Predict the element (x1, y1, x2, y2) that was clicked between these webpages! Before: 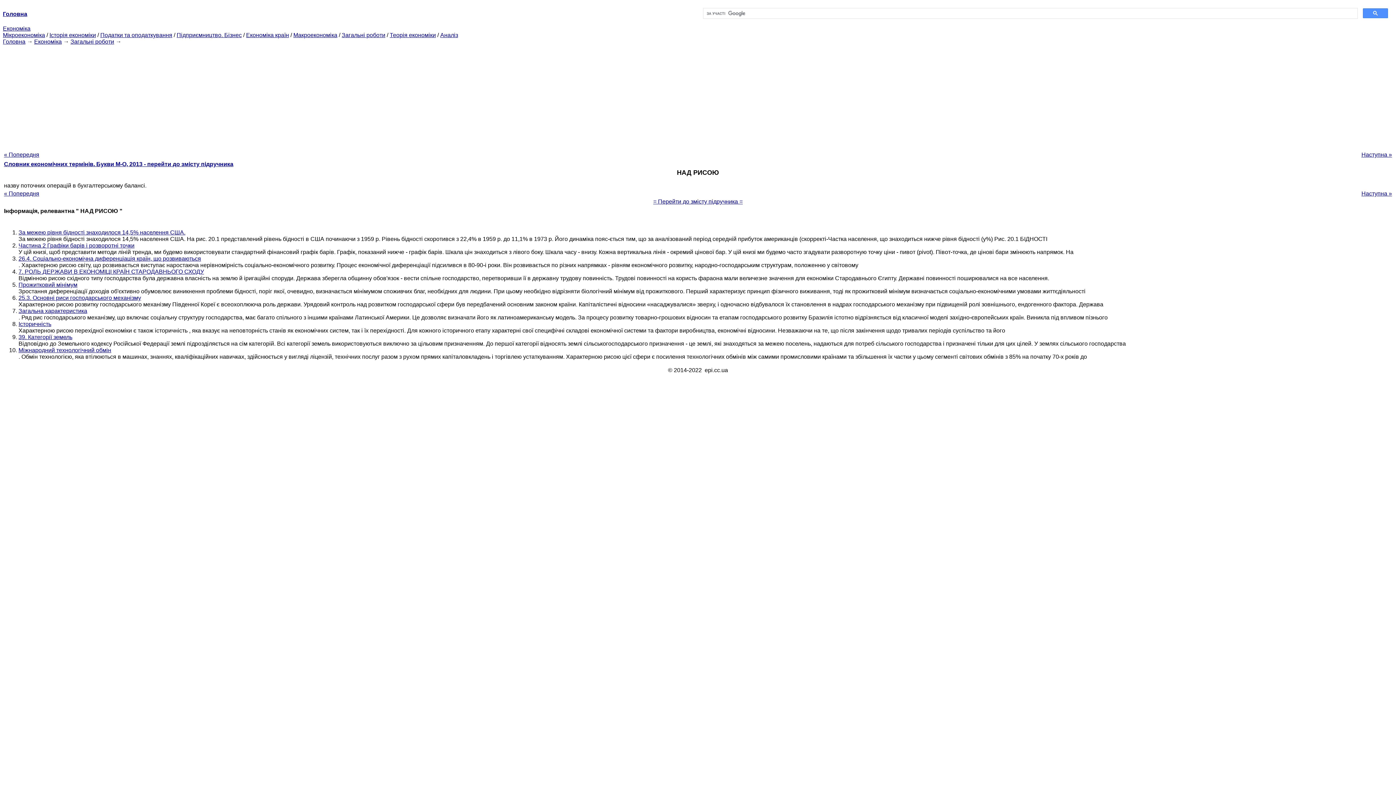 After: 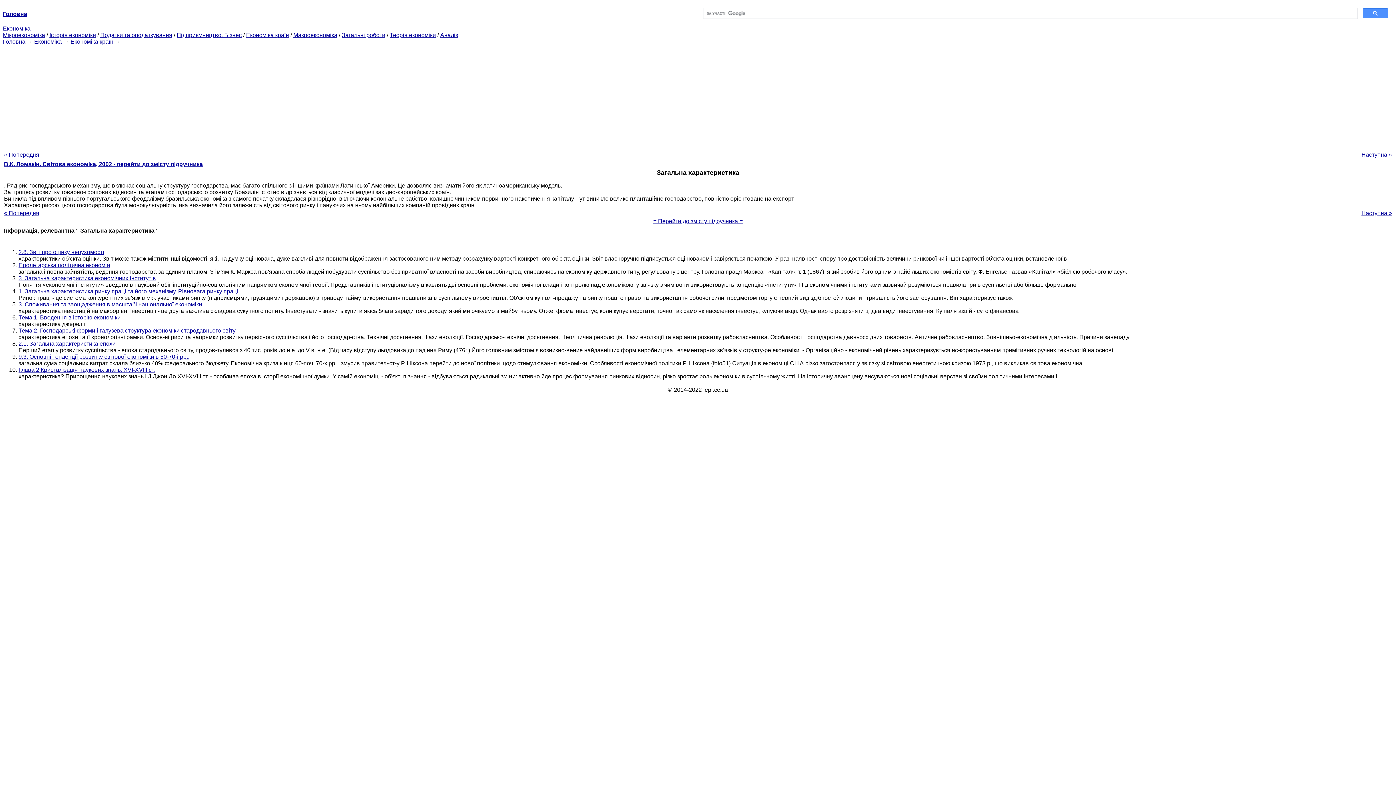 Action: bbox: (18, 308, 87, 314) label: Загальна характеристика